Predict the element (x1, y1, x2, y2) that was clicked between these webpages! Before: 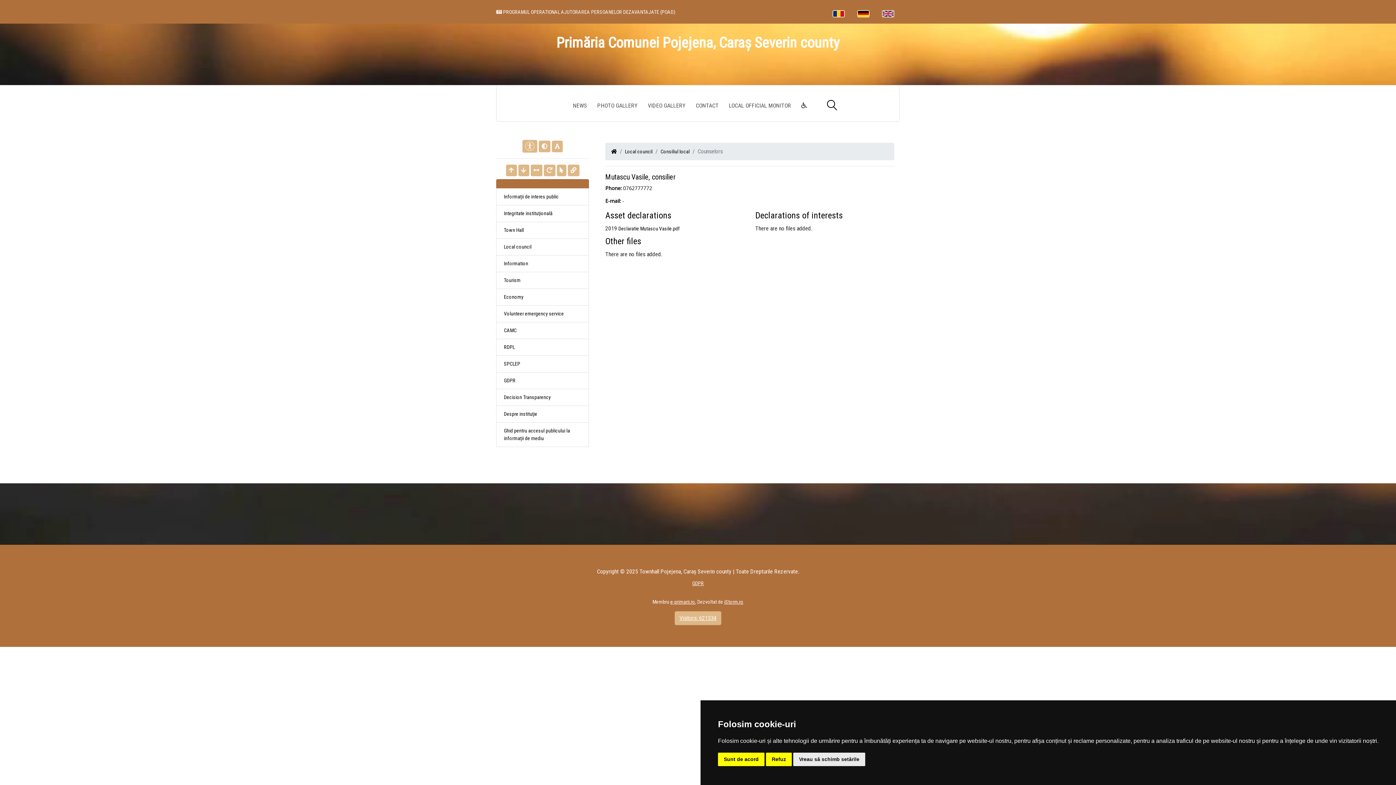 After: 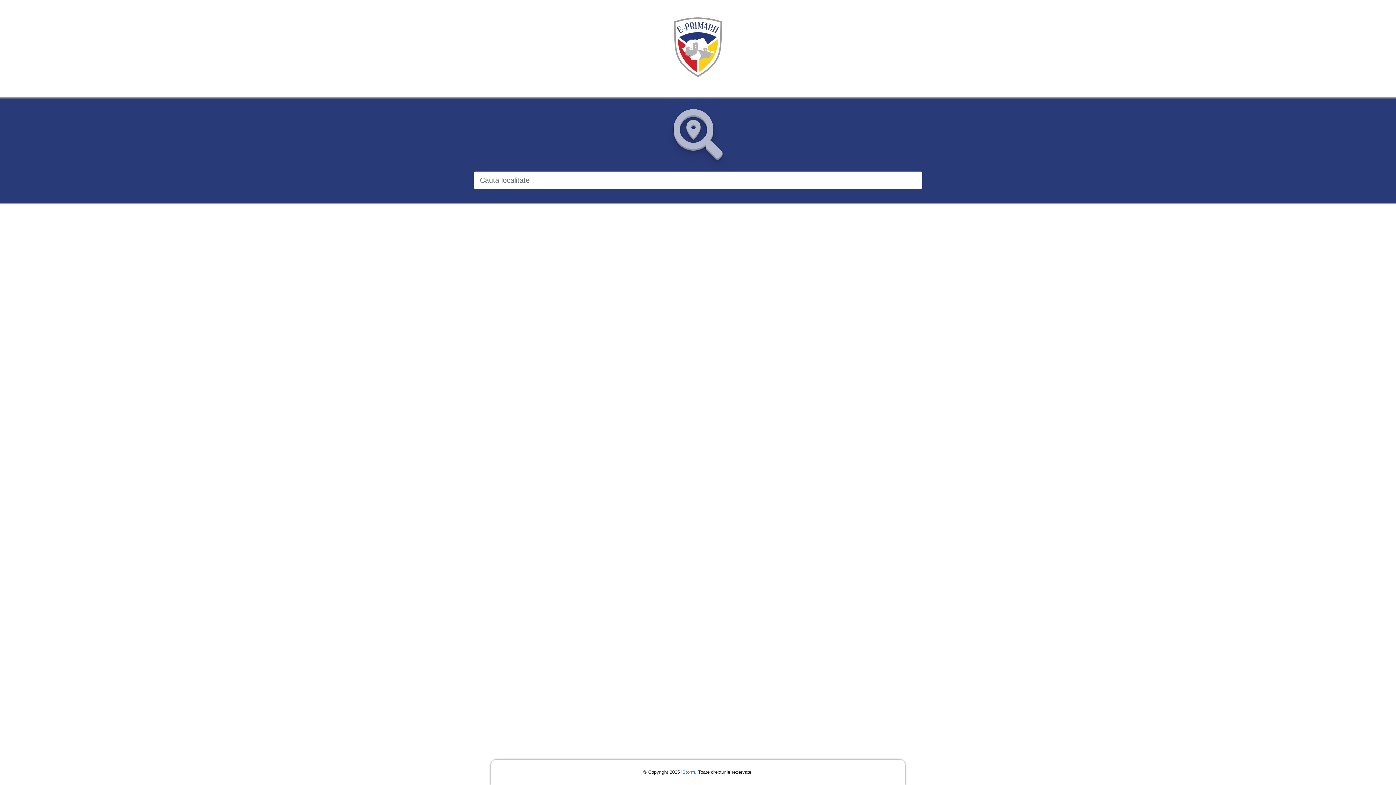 Action: label: e-primarii.ro bbox: (670, 599, 695, 605)